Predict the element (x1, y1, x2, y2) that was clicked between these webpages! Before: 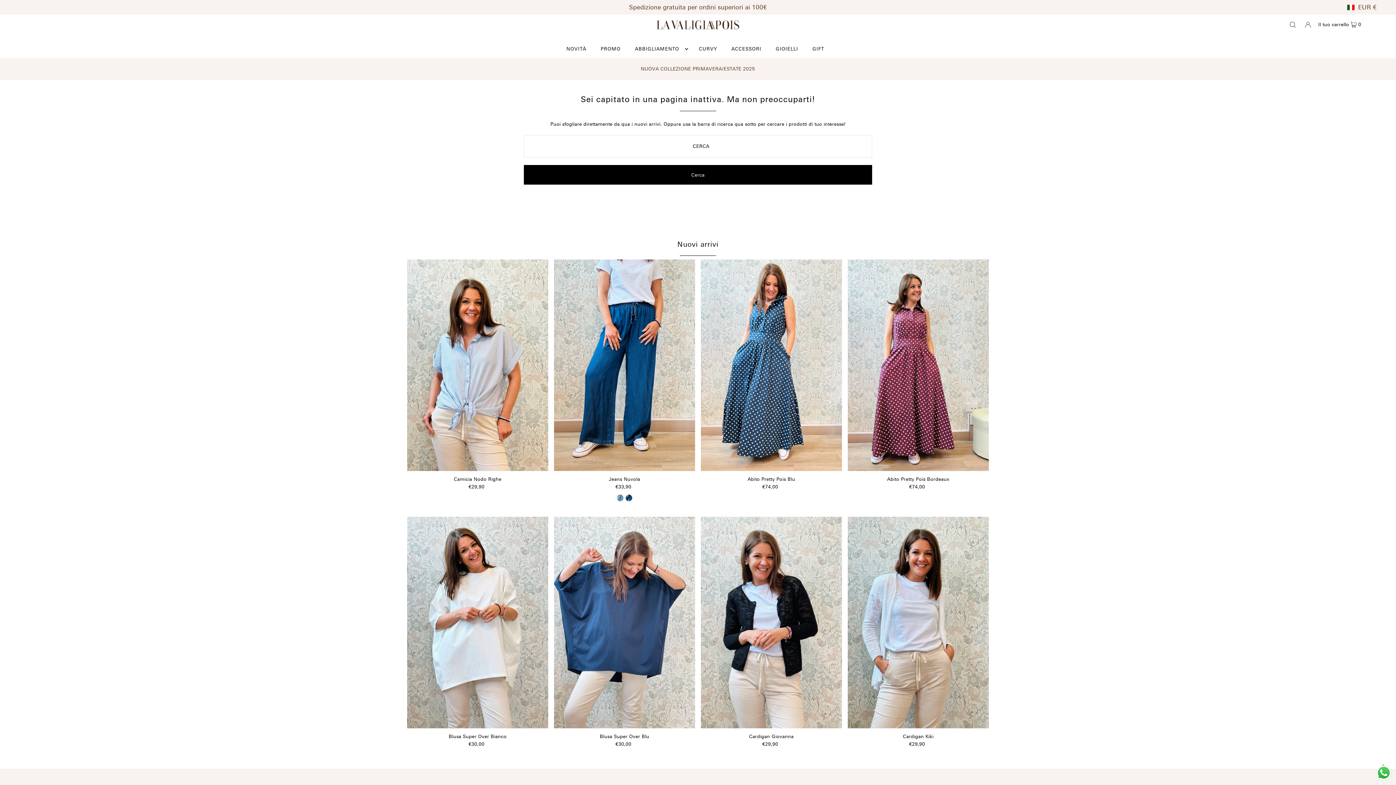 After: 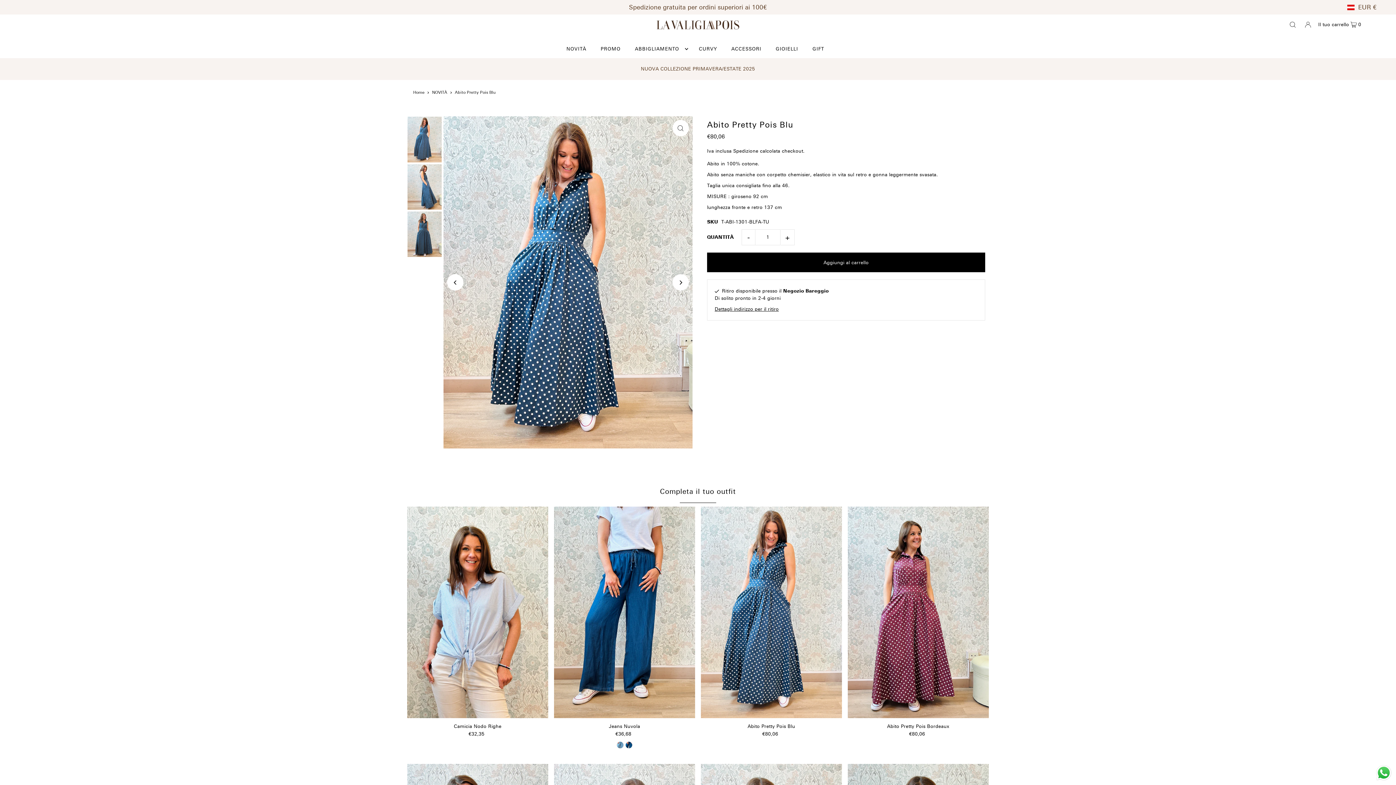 Action: bbox: (701, 476, 842, 482) label: Abito Pretty Pois Blu